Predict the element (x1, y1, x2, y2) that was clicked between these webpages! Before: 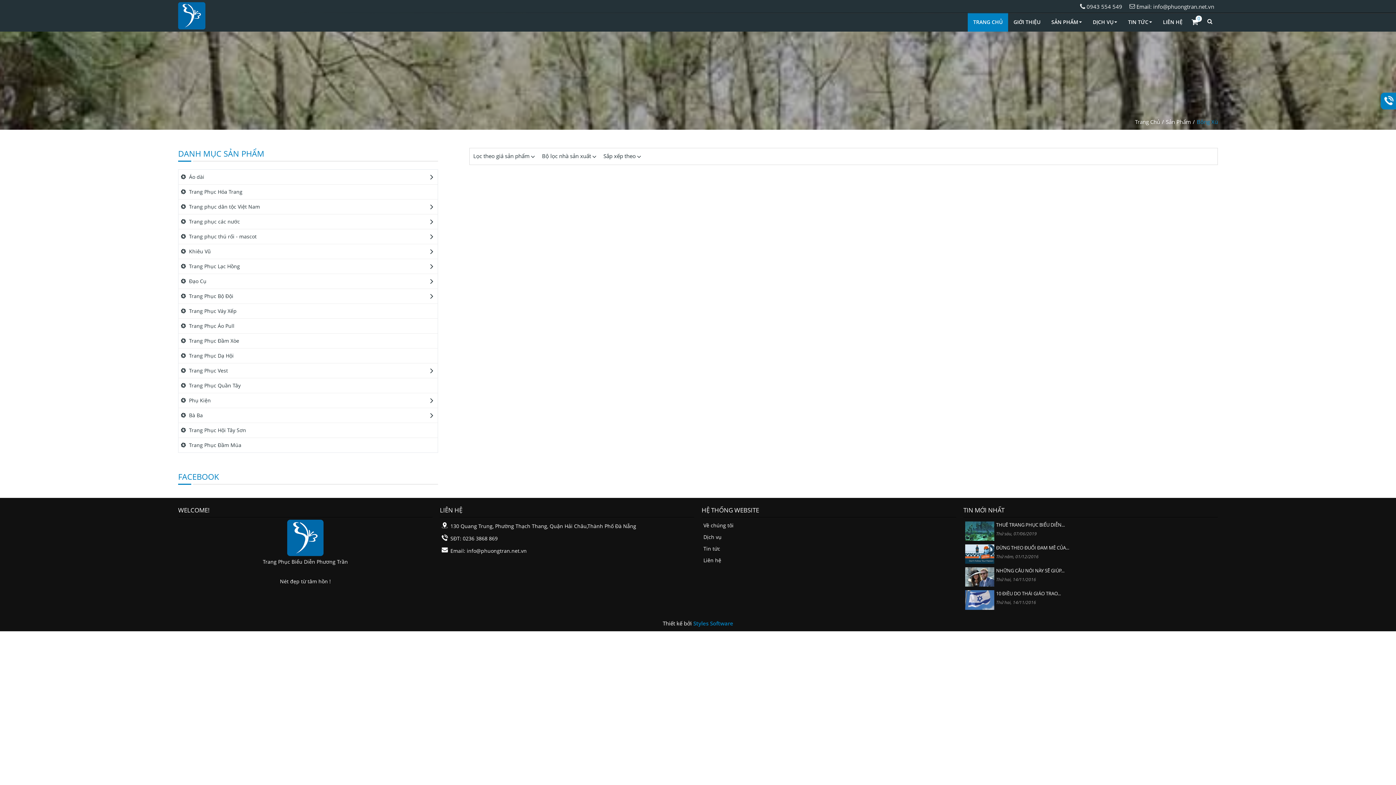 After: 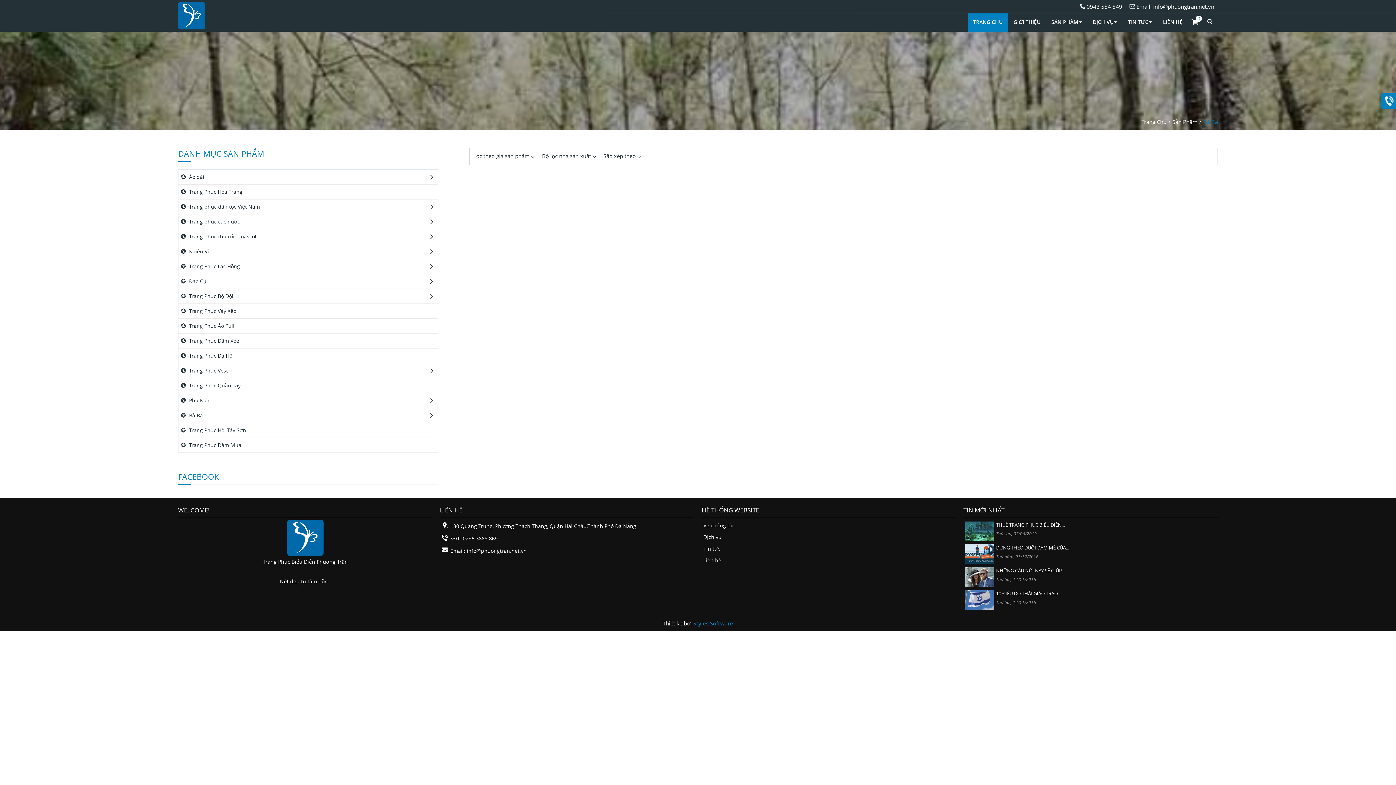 Action: bbox: (178, 408, 437, 422) label:  Bà Ba